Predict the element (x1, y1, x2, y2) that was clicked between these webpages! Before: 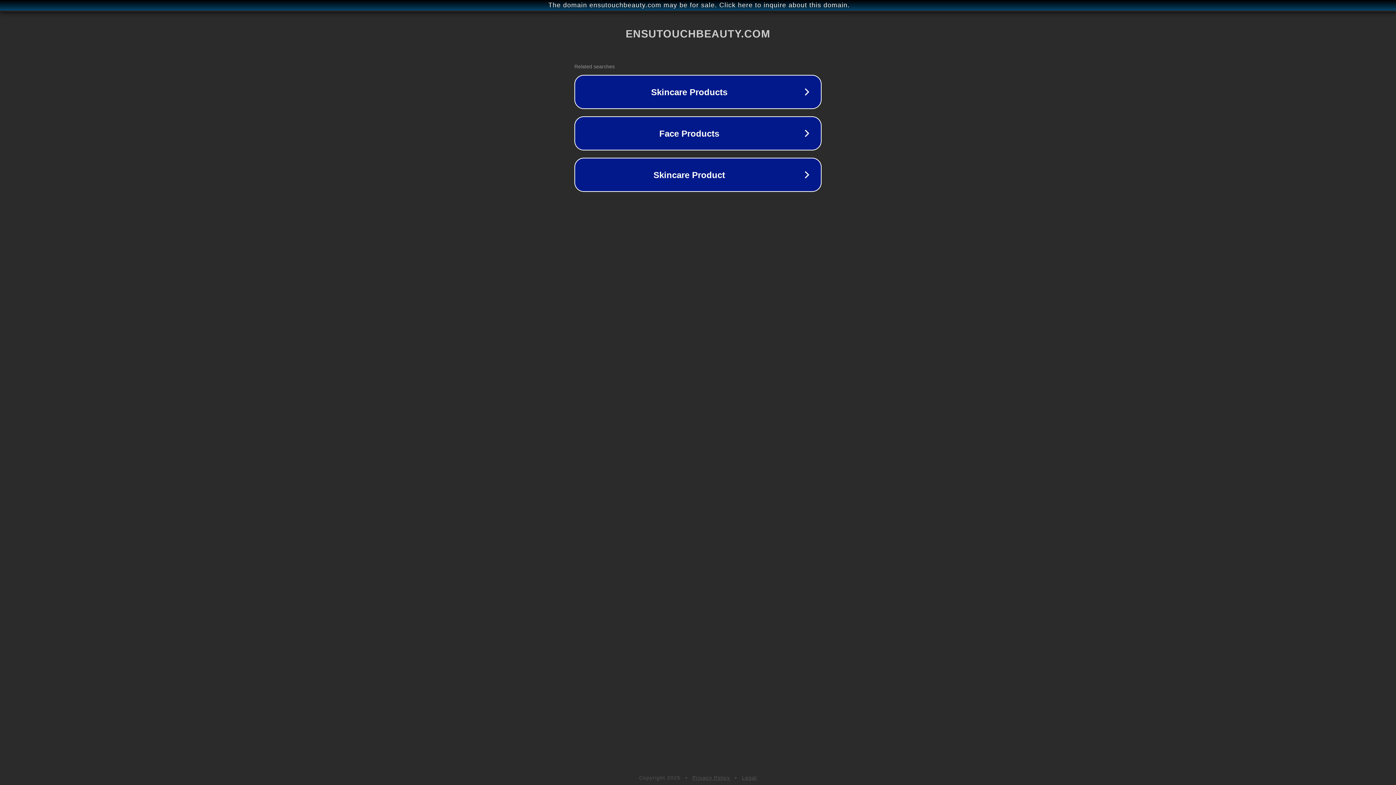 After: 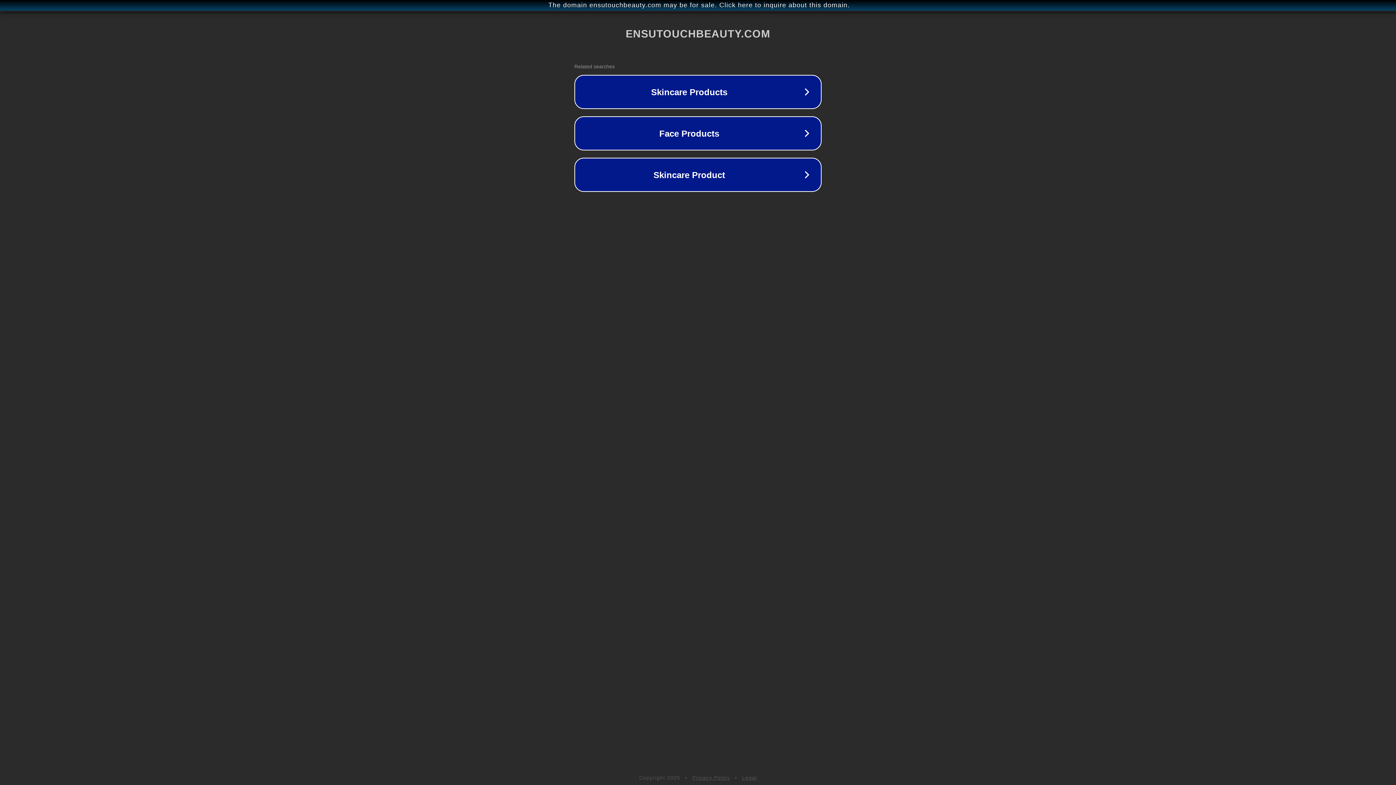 Action: bbox: (692, 775, 730, 781) label: Privacy Policy